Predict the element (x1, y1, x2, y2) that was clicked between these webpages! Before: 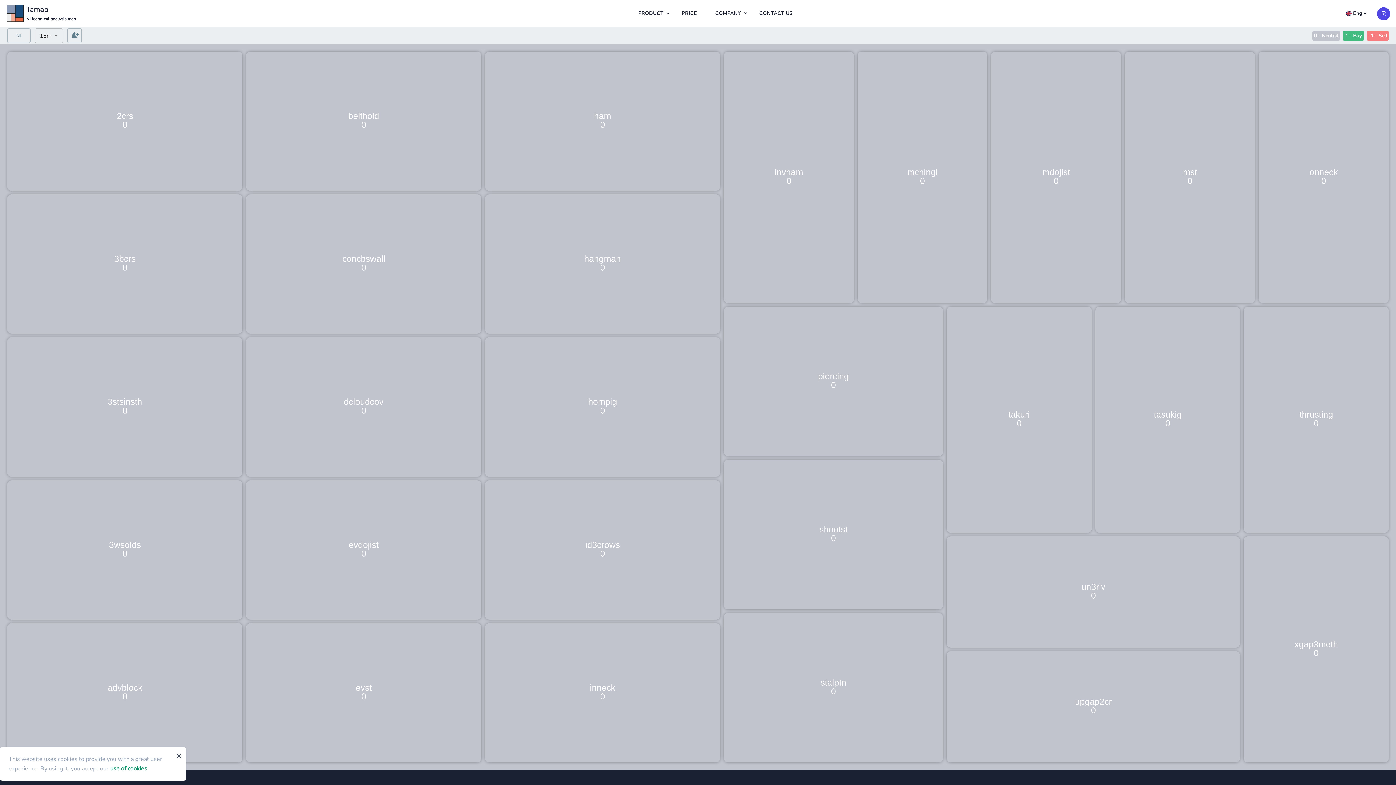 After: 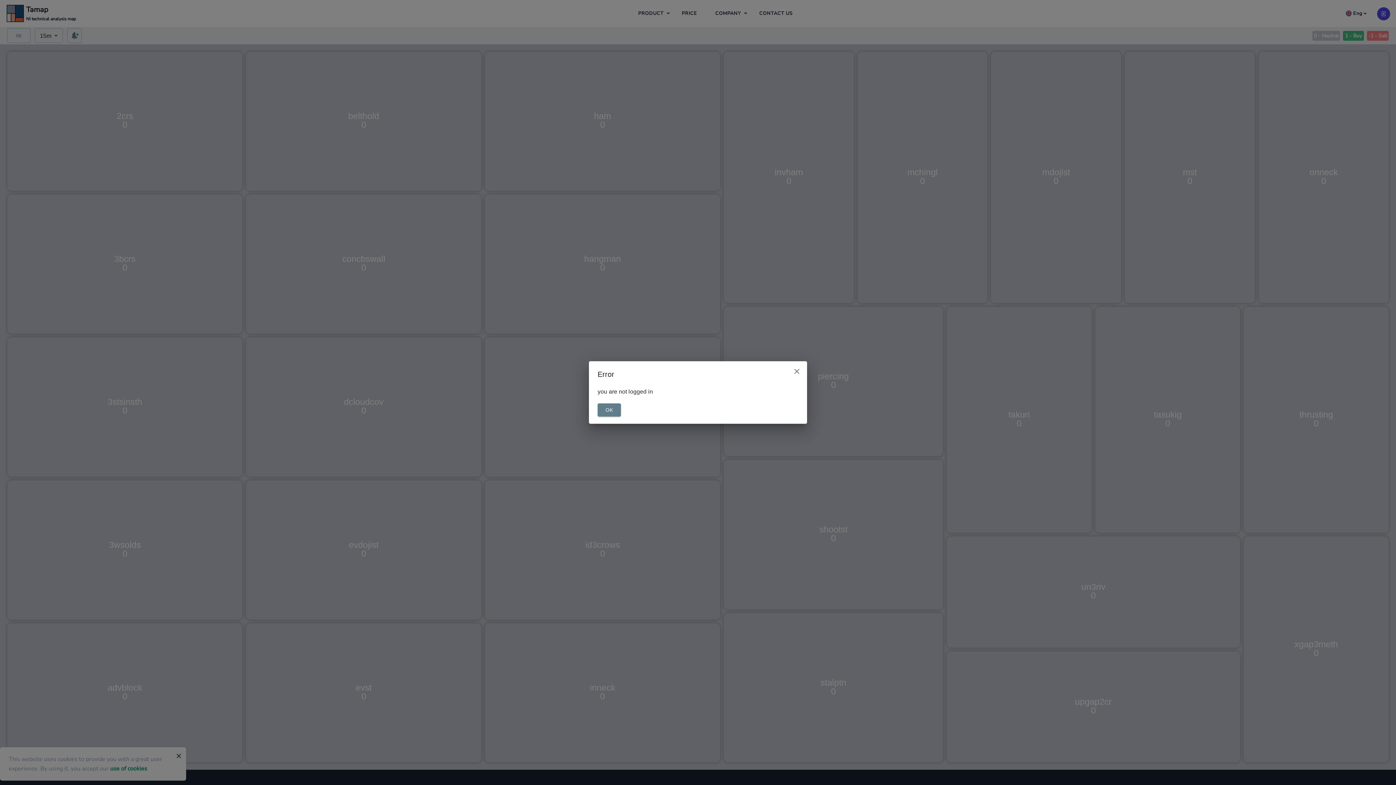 Action: bbox: (67, 28, 81, 42)